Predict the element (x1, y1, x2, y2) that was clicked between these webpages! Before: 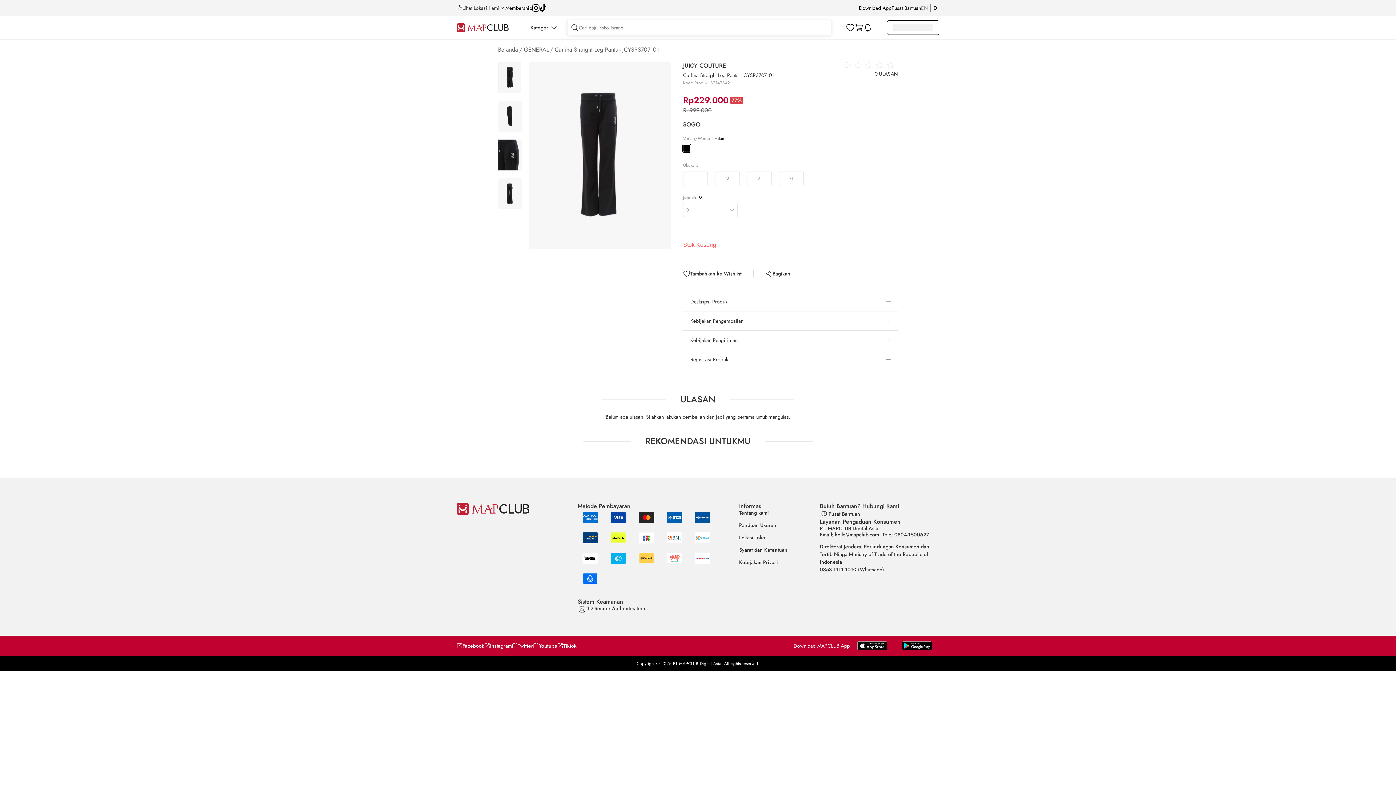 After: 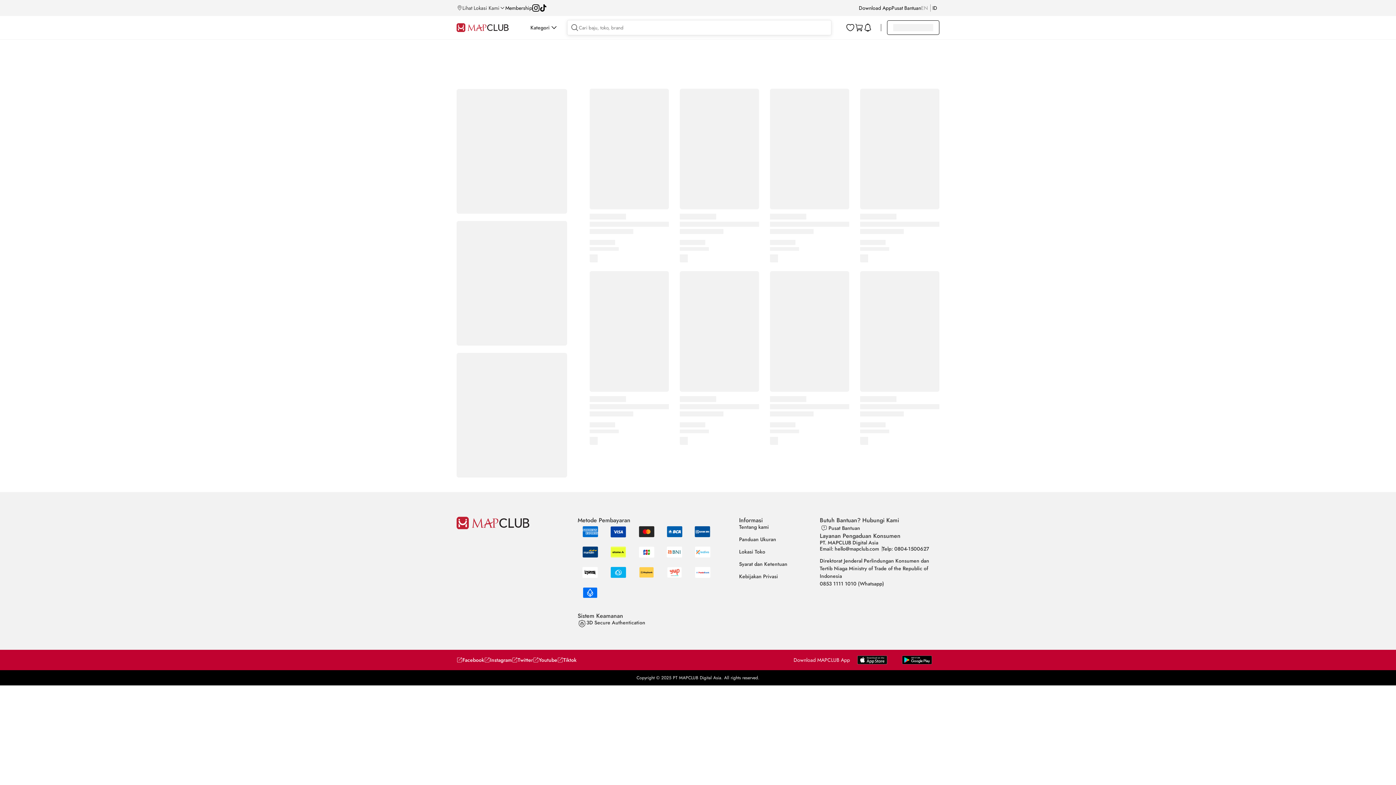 Action: label: GENERAL bbox: (524, 45, 549, 53)